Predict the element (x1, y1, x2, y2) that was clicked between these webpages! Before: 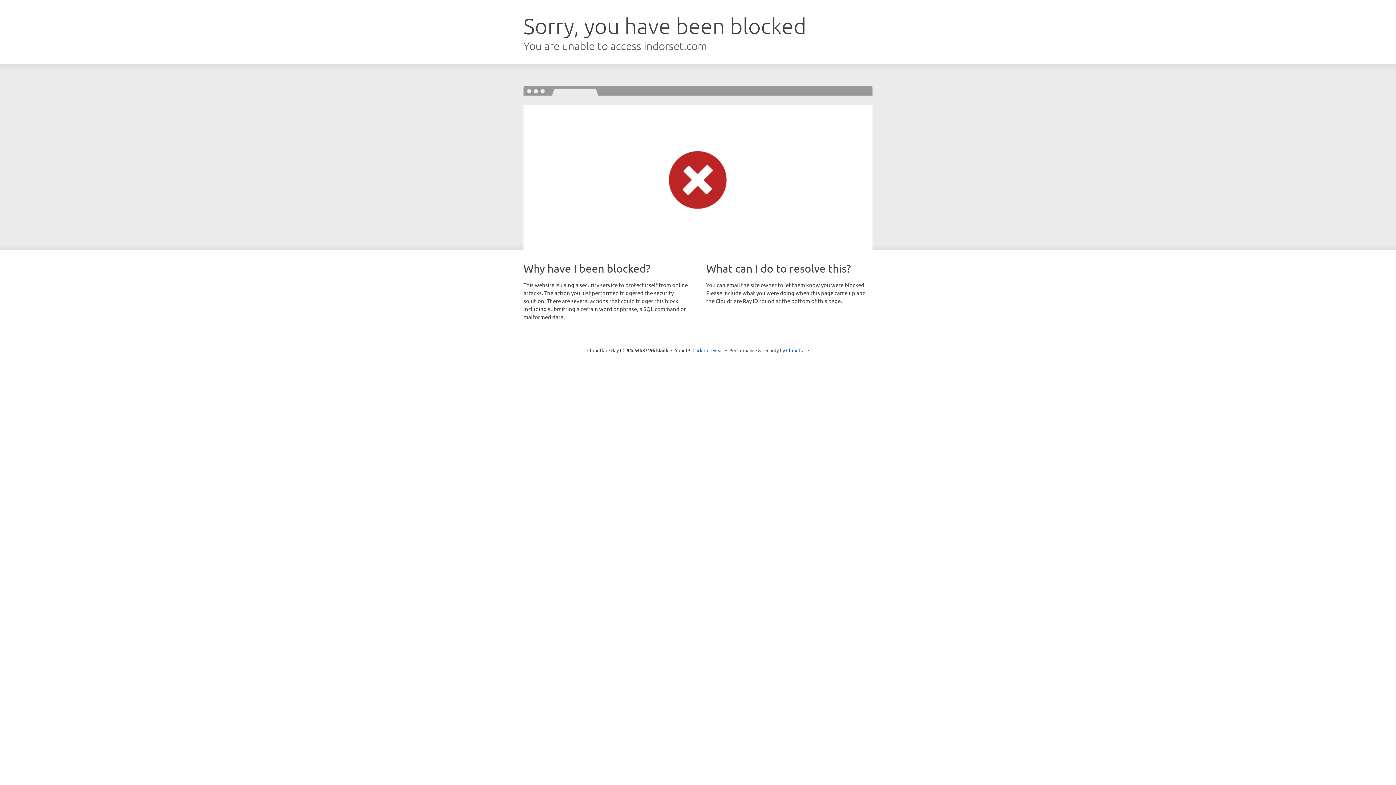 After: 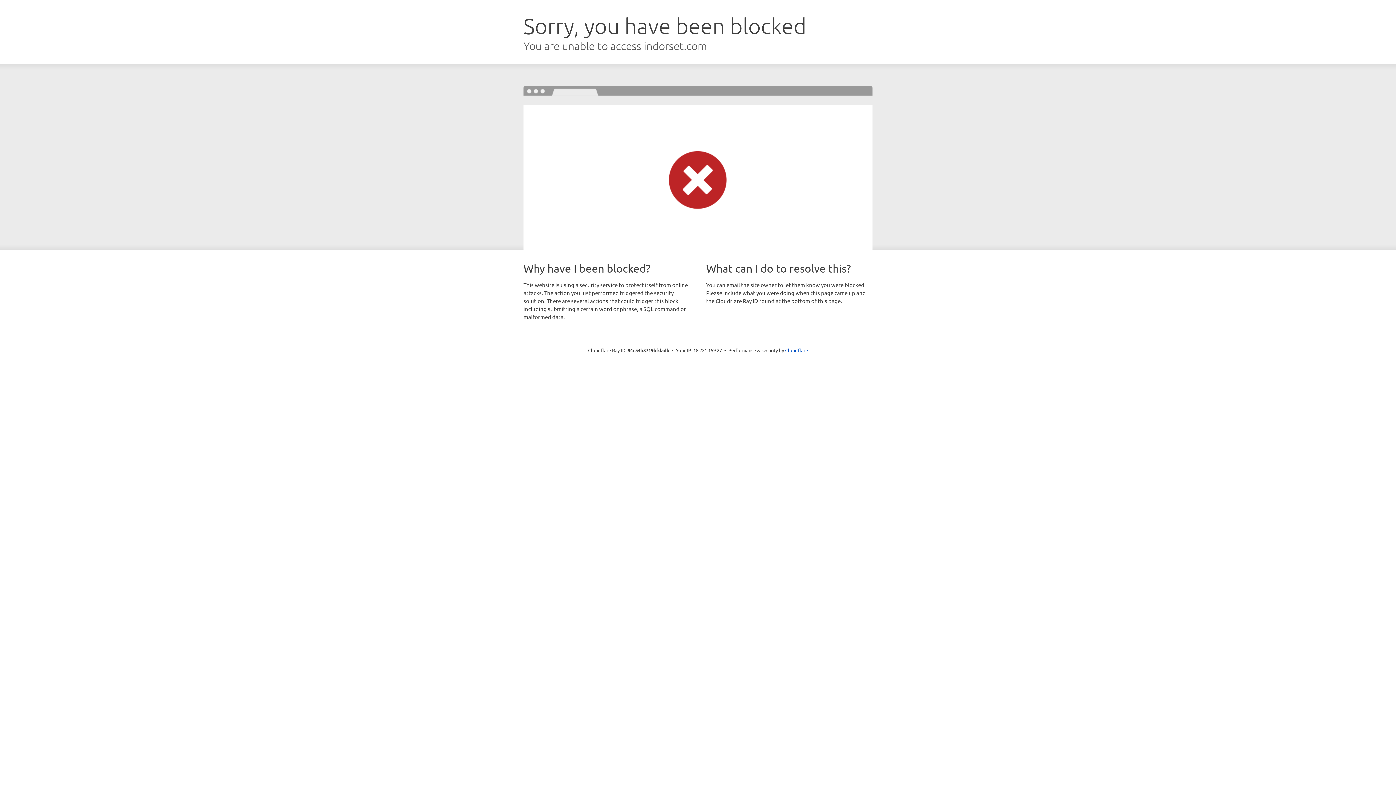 Action: bbox: (692, 346, 723, 353) label: Click to reveal